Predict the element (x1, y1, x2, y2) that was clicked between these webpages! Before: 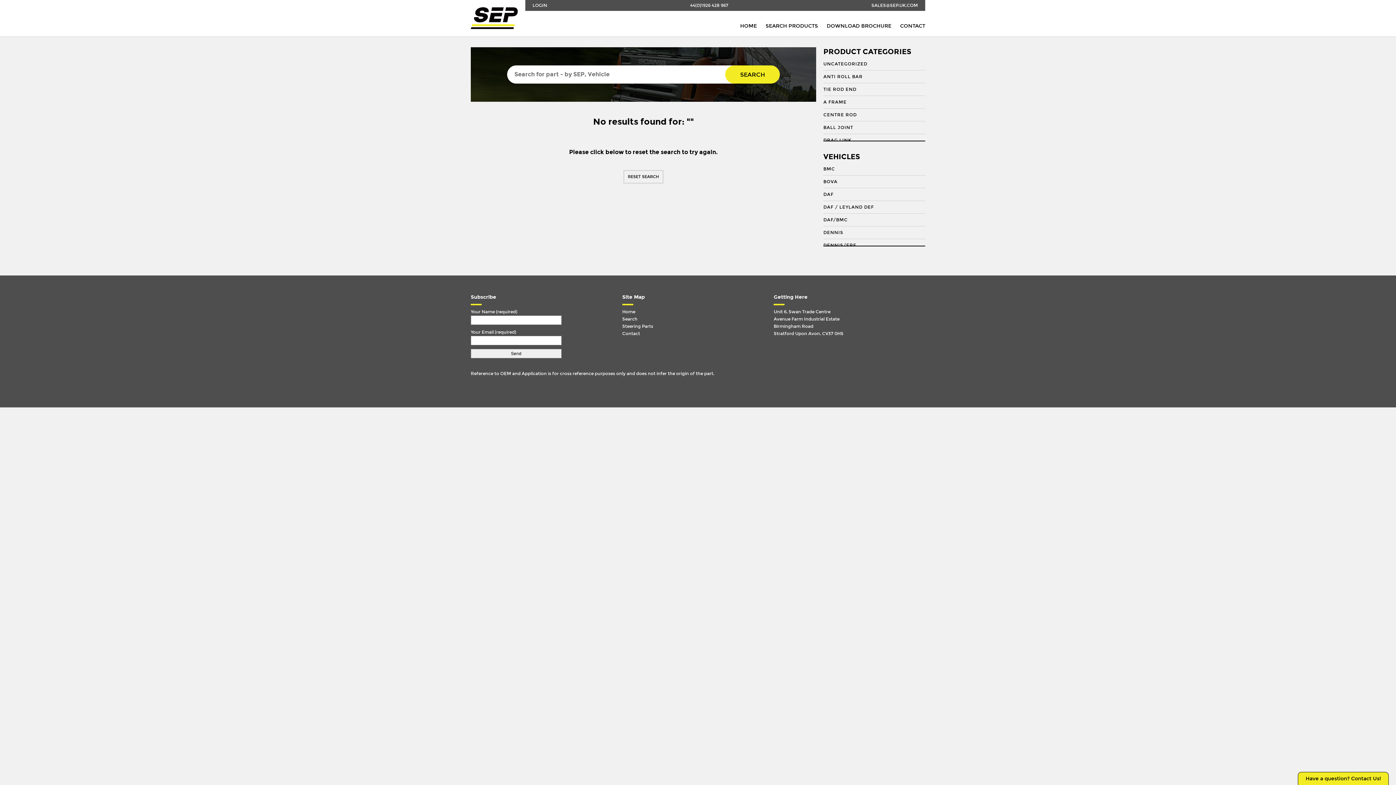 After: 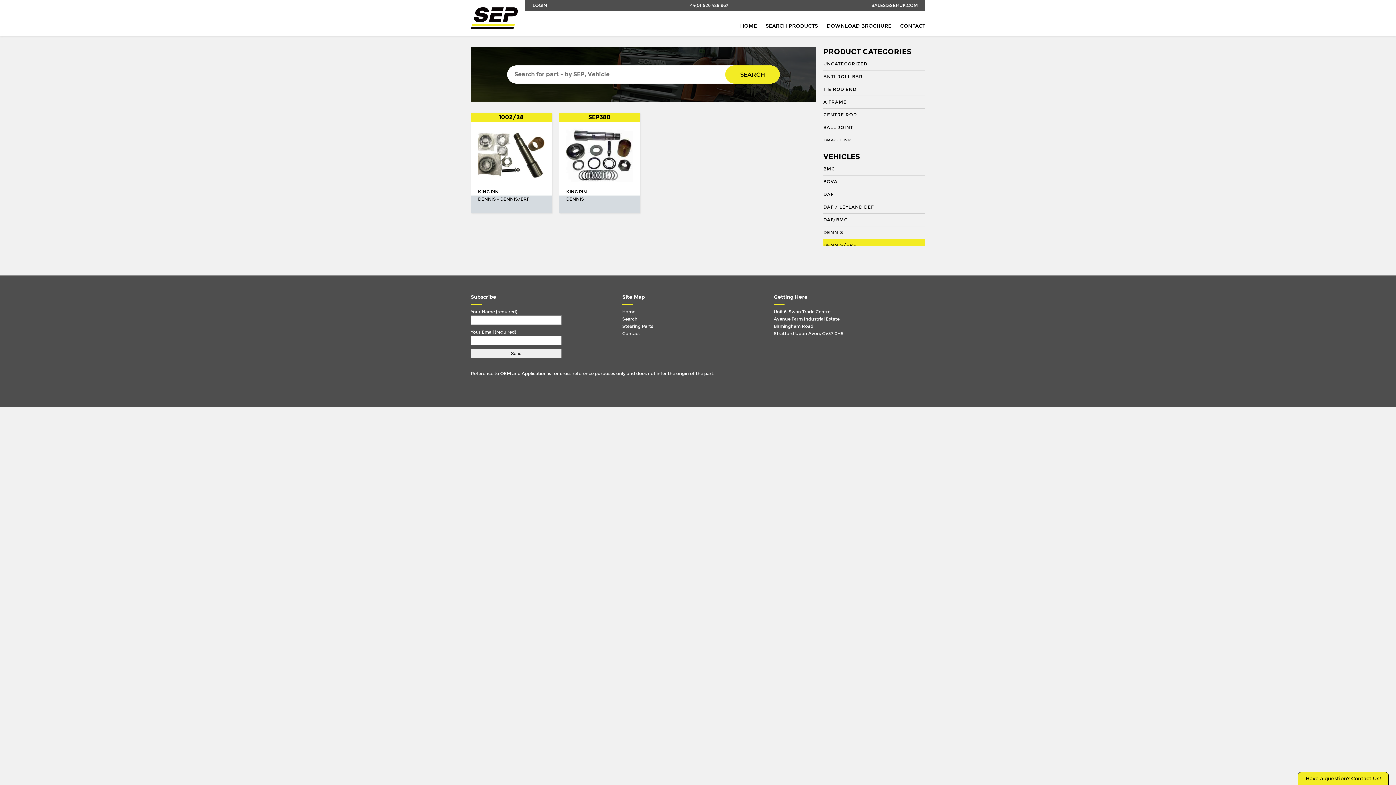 Action: bbox: (823, 239, 925, 252) label: DENNIS/ERF